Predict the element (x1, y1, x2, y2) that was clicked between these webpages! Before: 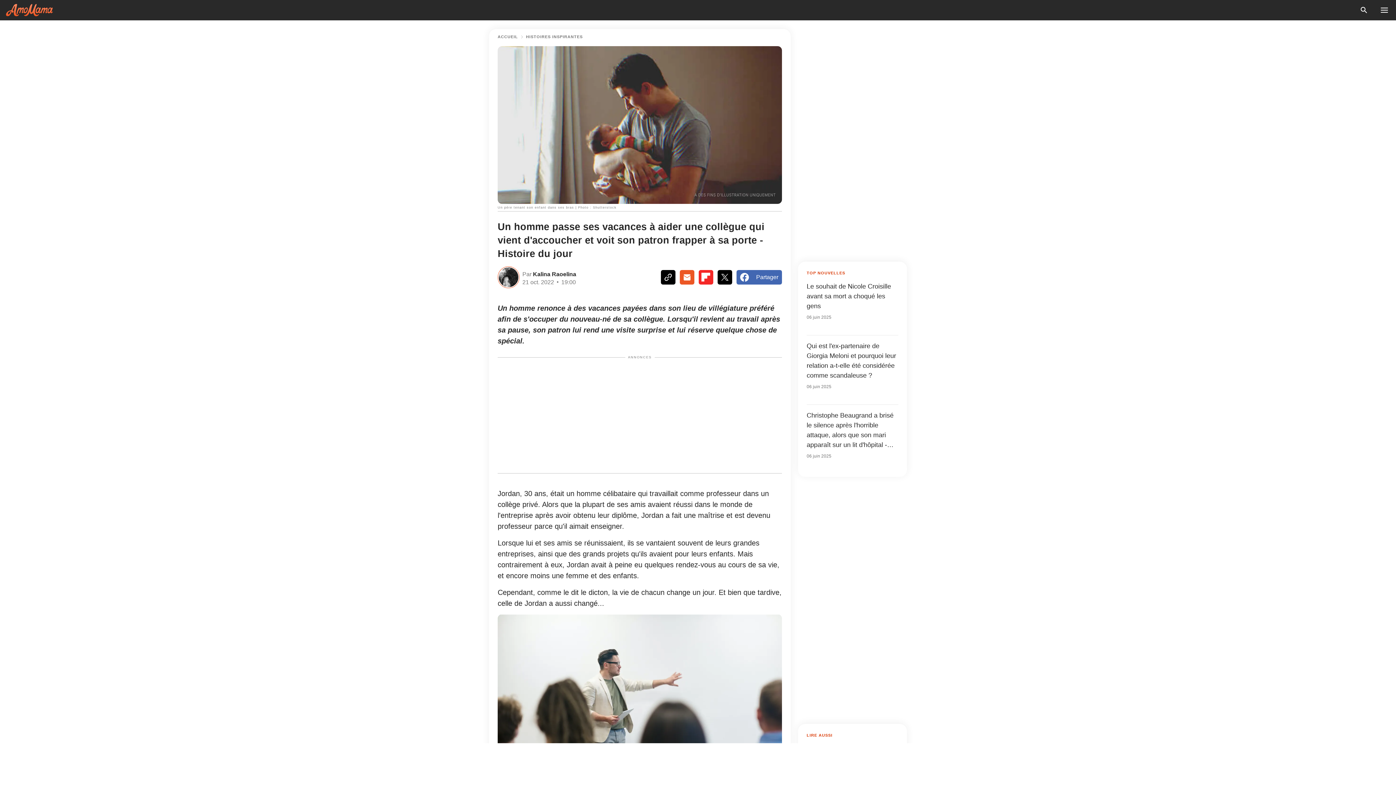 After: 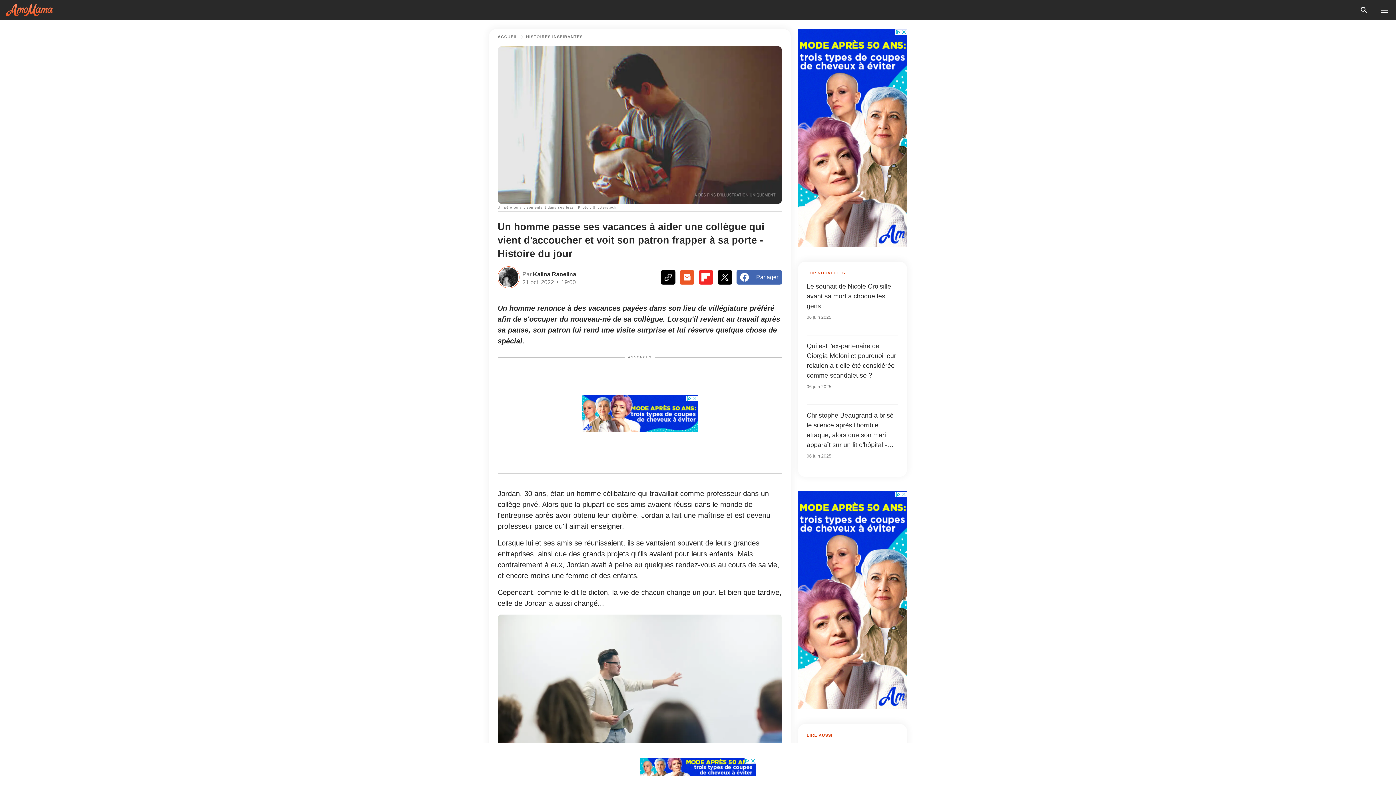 Action: bbox: (680, 270, 694, 284)